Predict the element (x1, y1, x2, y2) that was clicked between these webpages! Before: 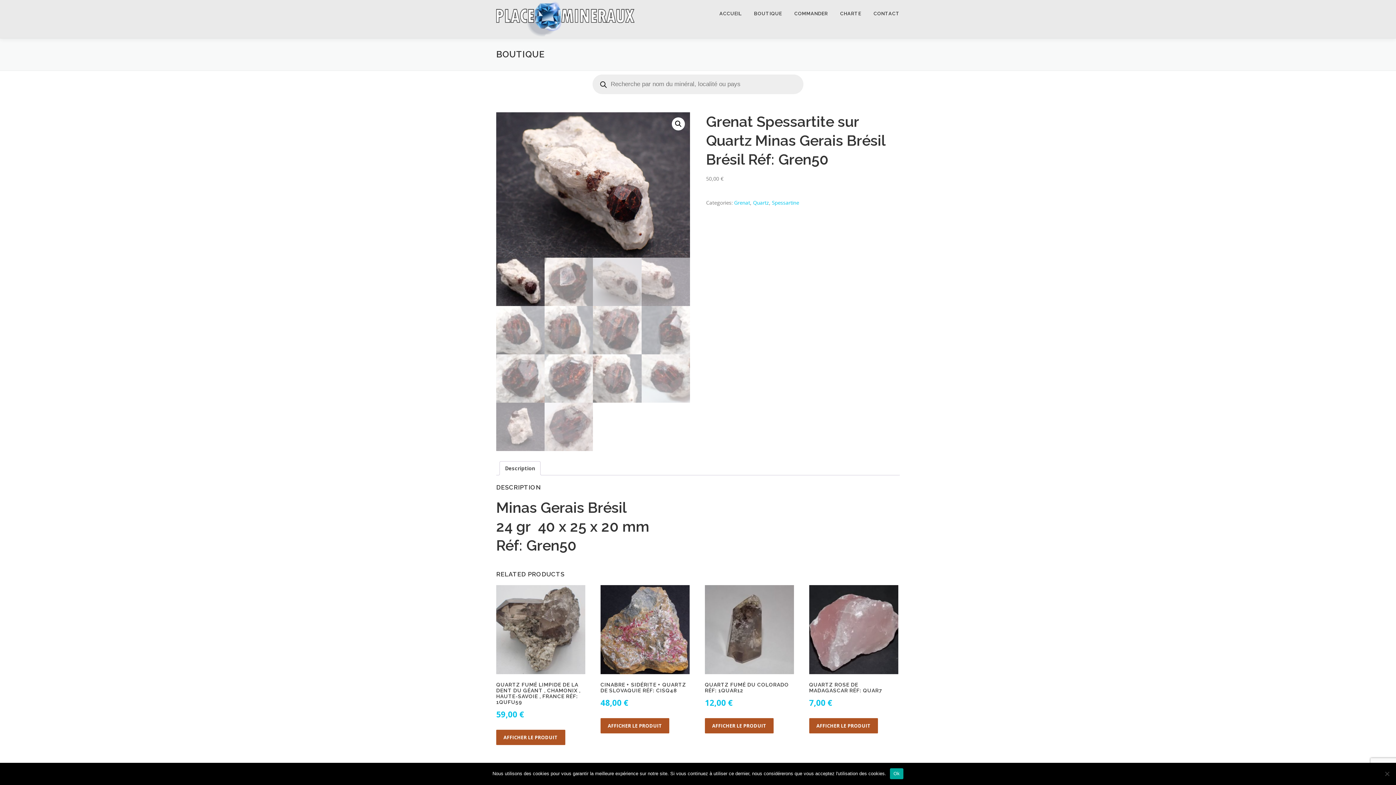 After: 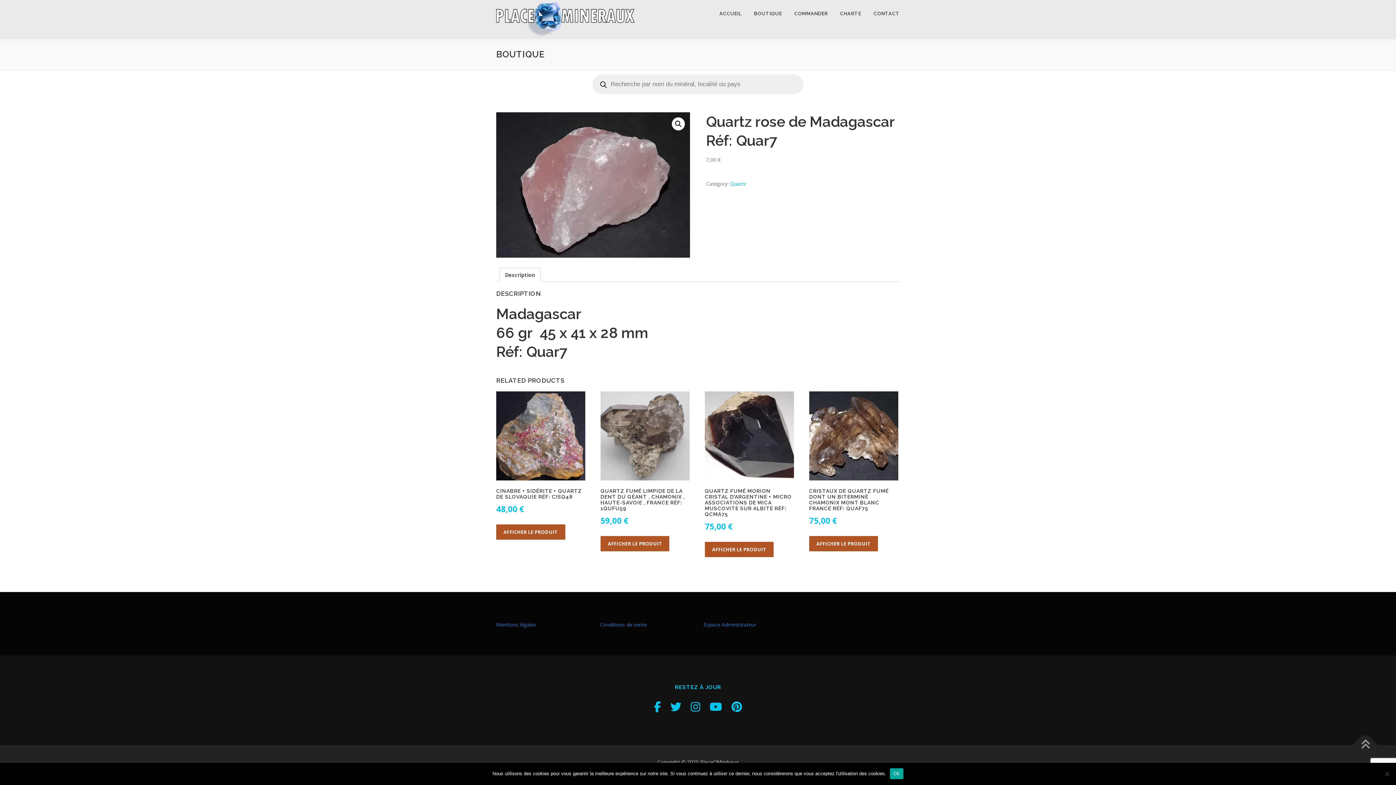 Action: label: AFFICHER LE PRODUIT bbox: (809, 718, 878, 733)